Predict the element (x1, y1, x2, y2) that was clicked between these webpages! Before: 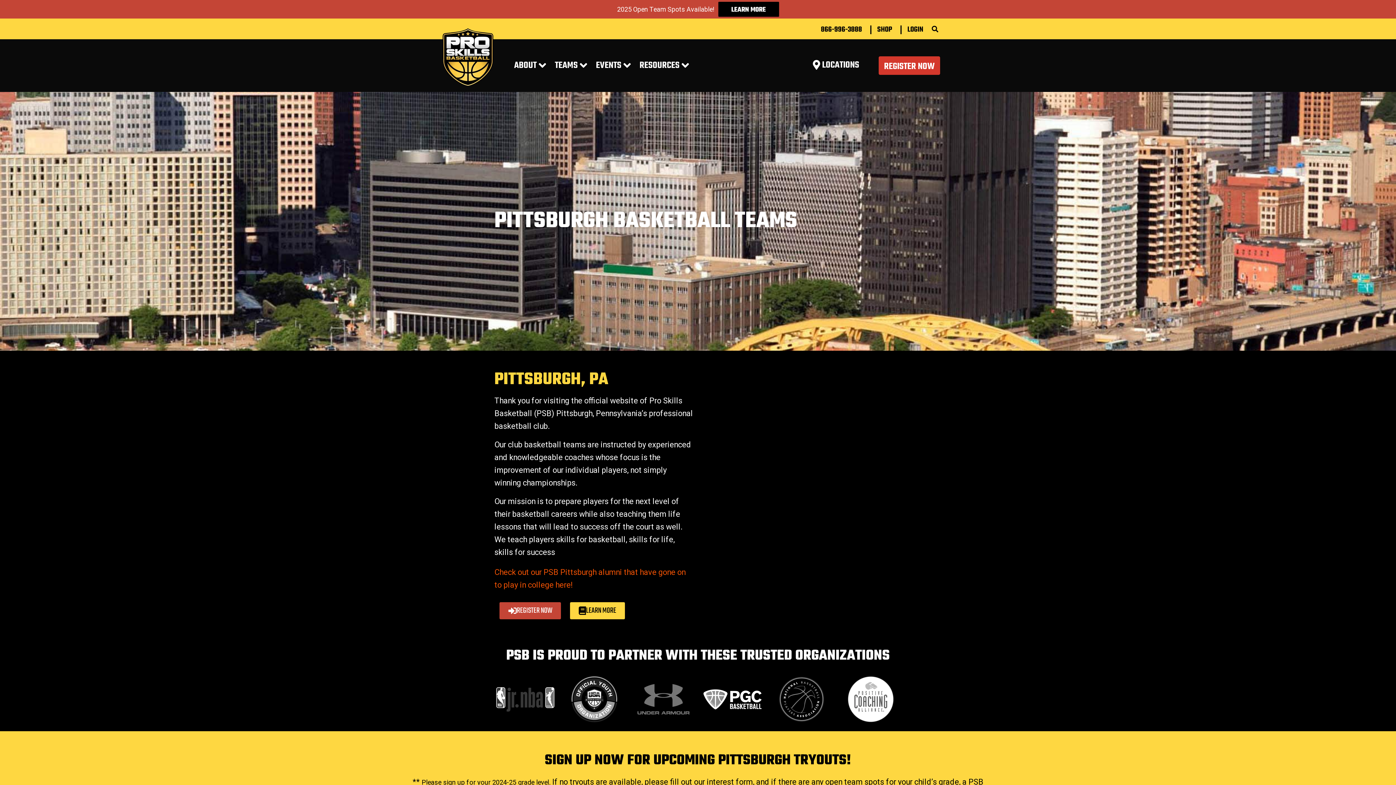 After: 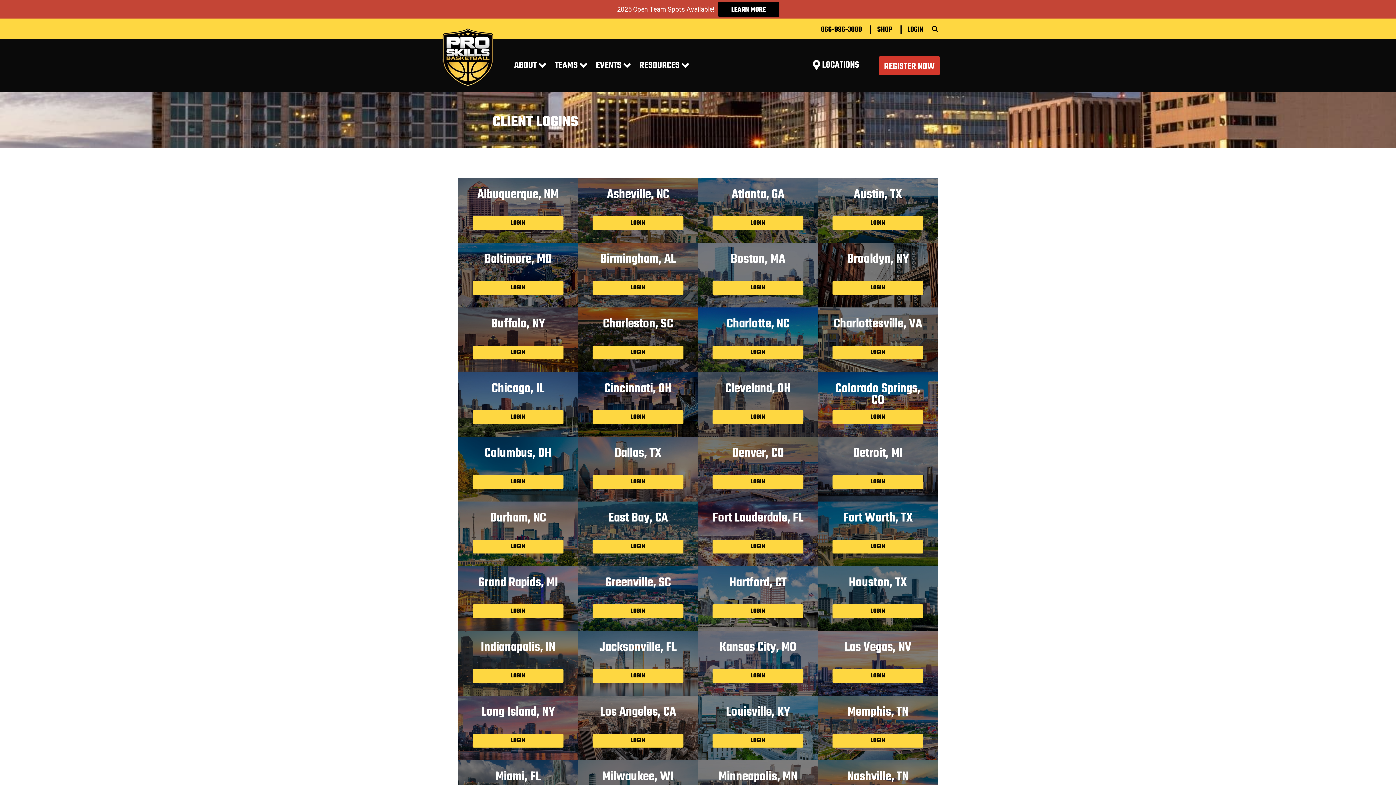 Action: label: LOGIN bbox: (900, 25, 930, 34)